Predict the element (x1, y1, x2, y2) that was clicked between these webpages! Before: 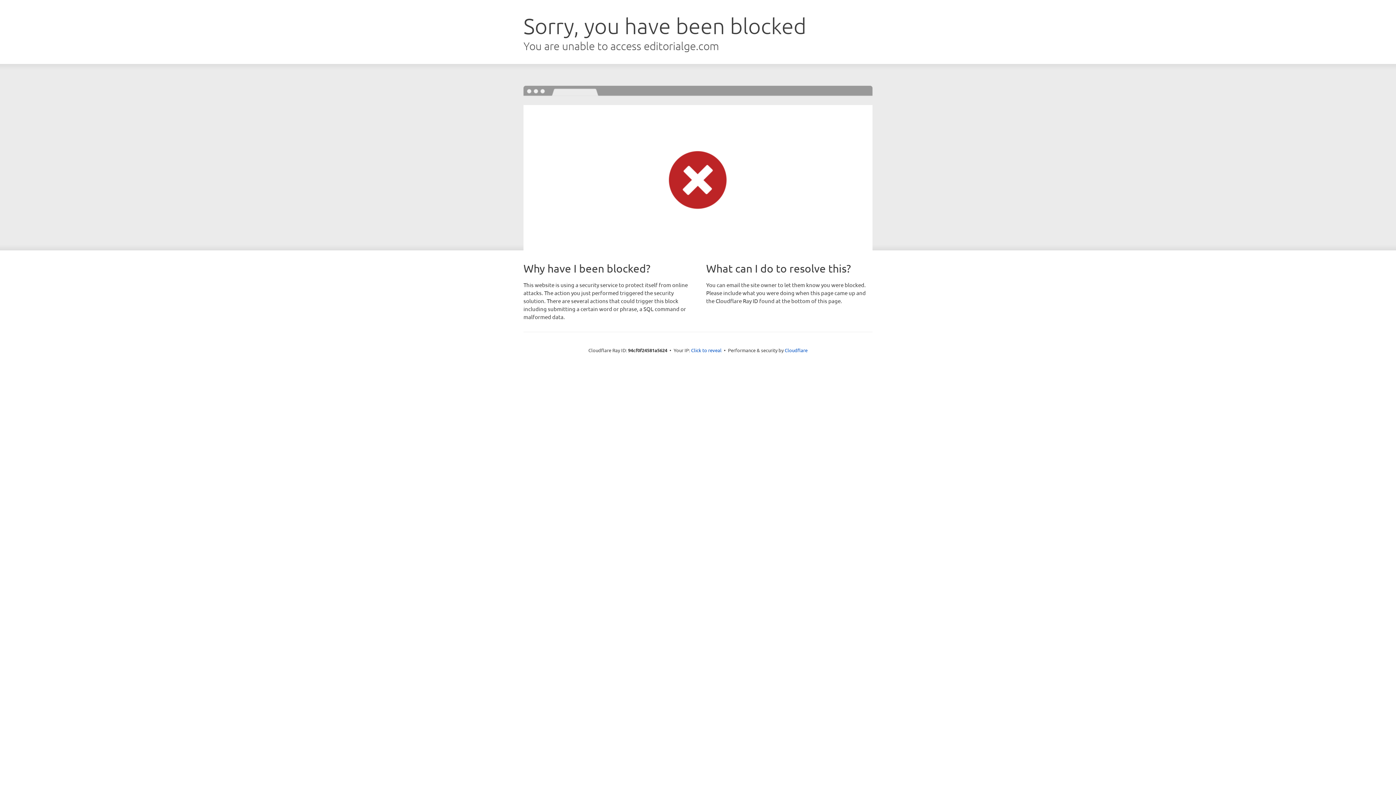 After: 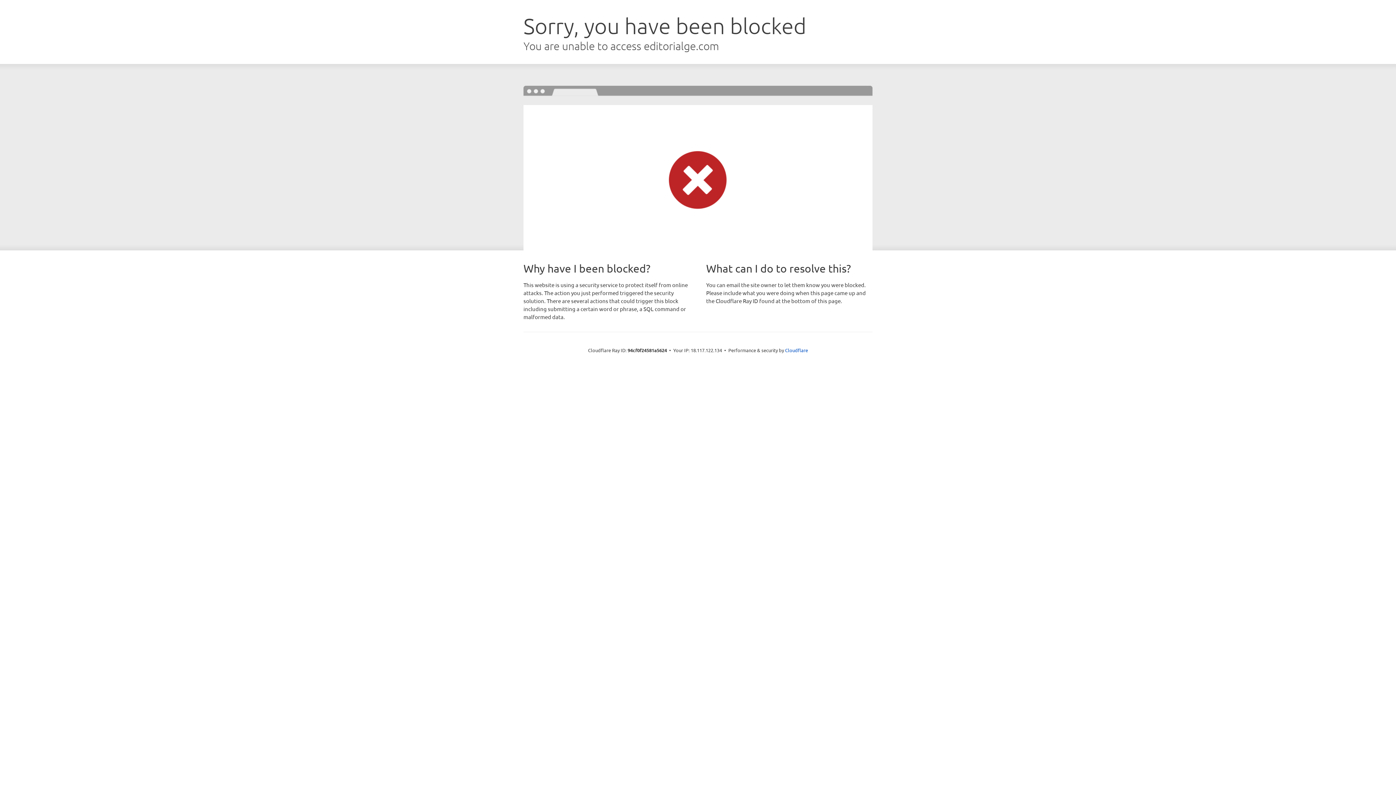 Action: bbox: (691, 346, 721, 353) label: Click to reveal